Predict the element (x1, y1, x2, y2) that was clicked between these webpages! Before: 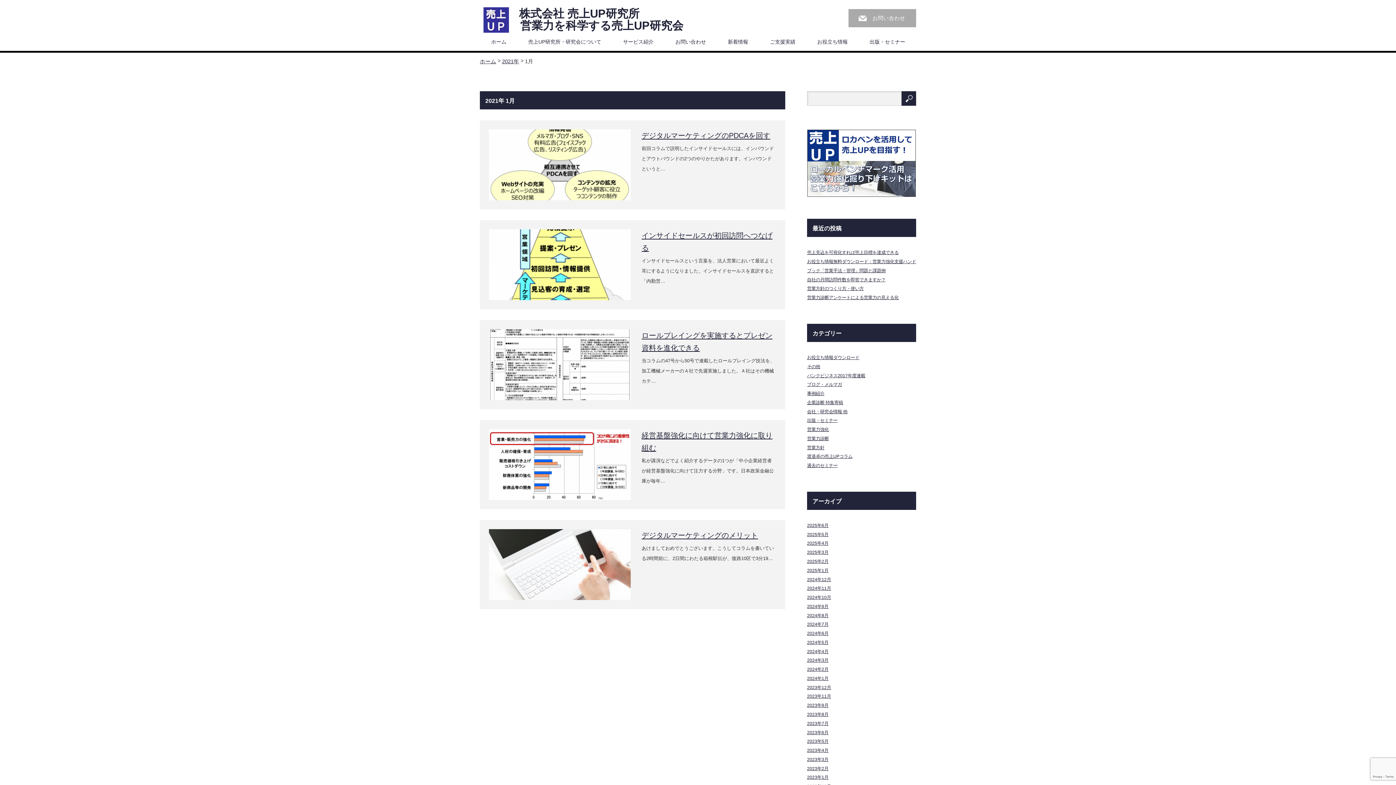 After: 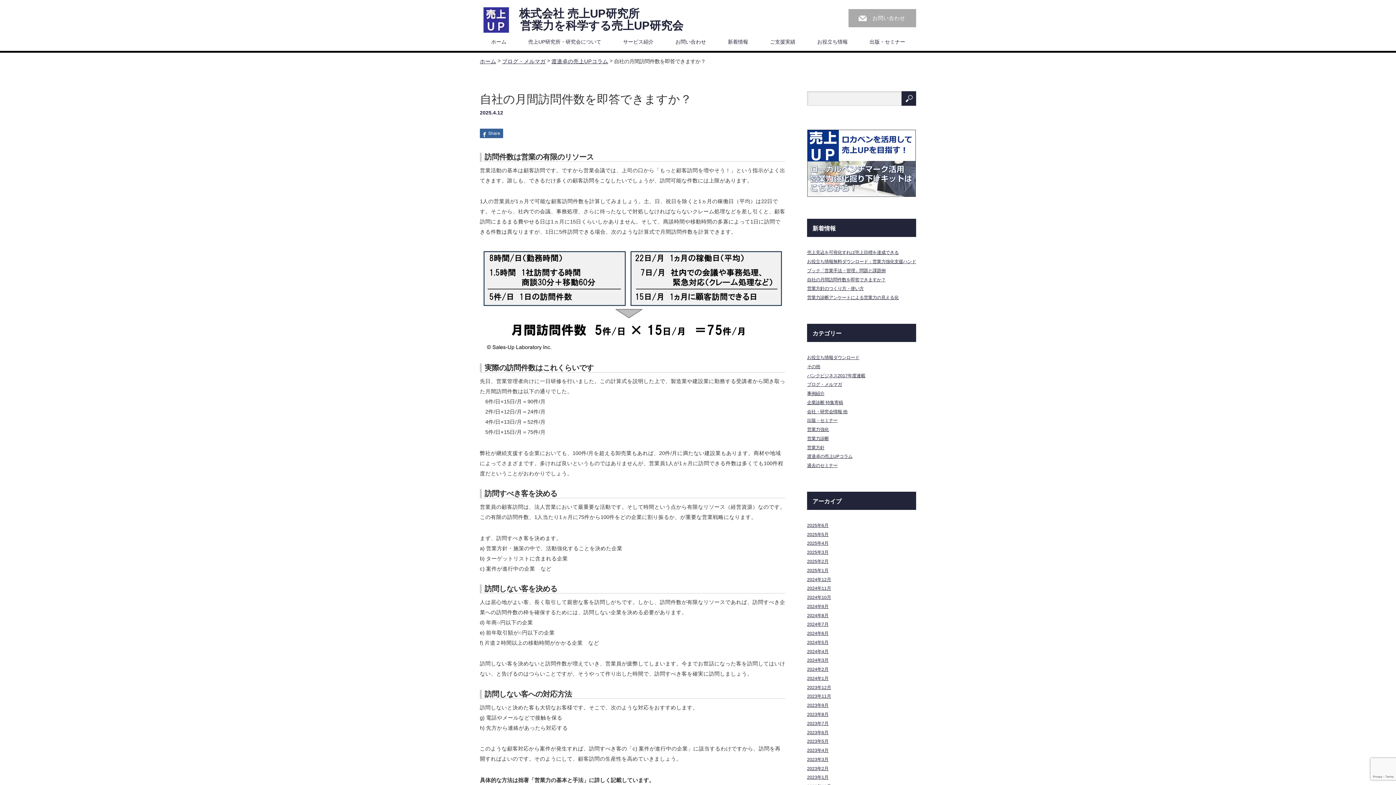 Action: label: 自社の月間訪問件数を即答できますか？ bbox: (807, 277, 885, 282)